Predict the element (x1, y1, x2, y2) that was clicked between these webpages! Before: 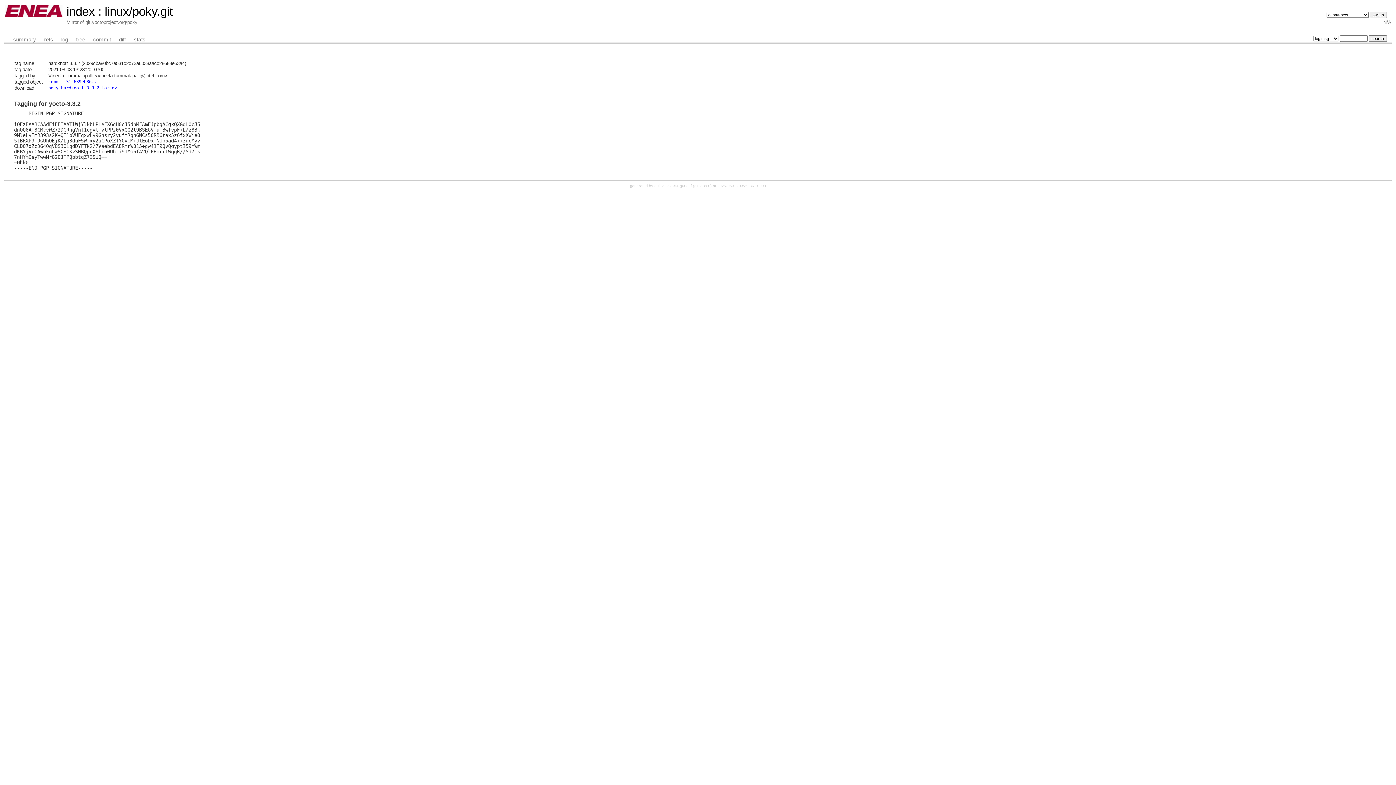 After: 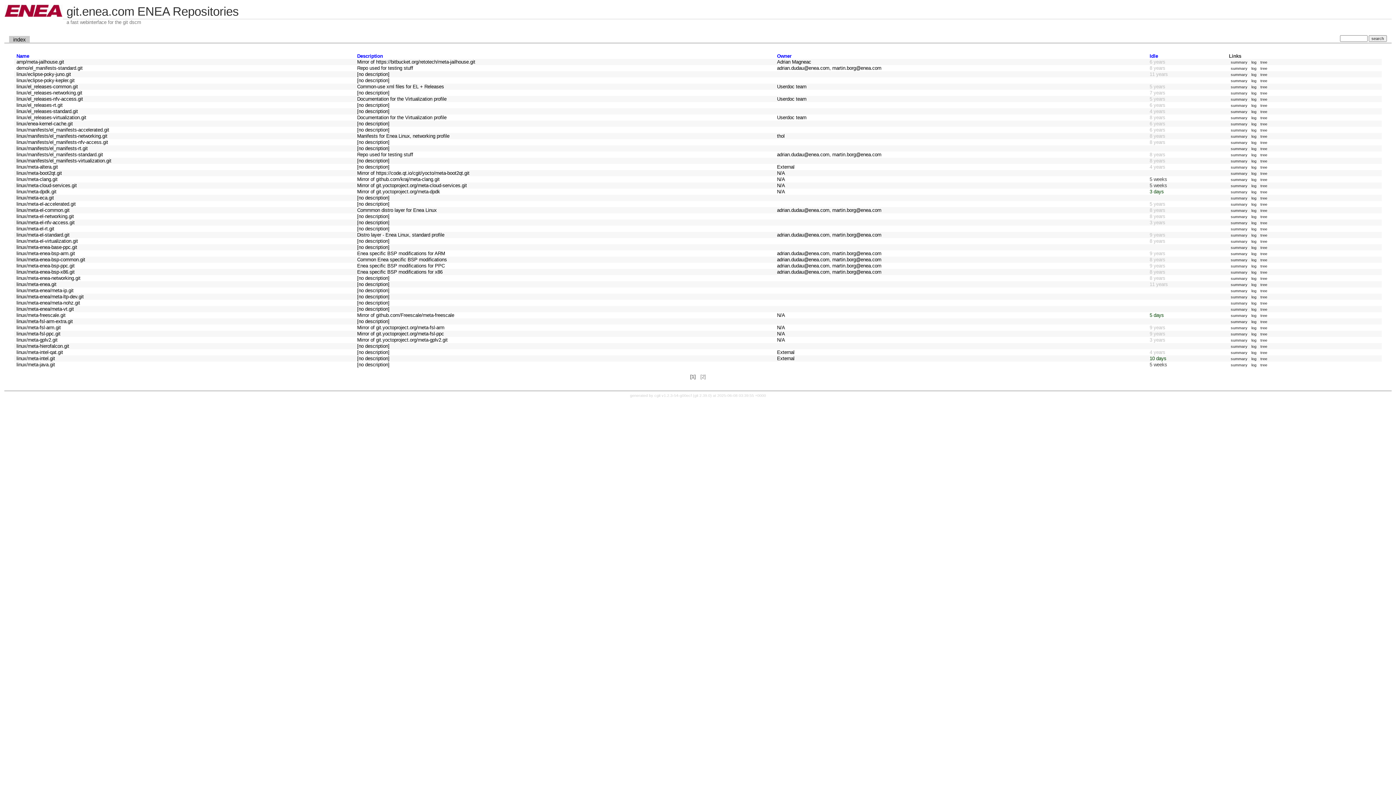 Action: label: index bbox: (66, 4, 94, 18)